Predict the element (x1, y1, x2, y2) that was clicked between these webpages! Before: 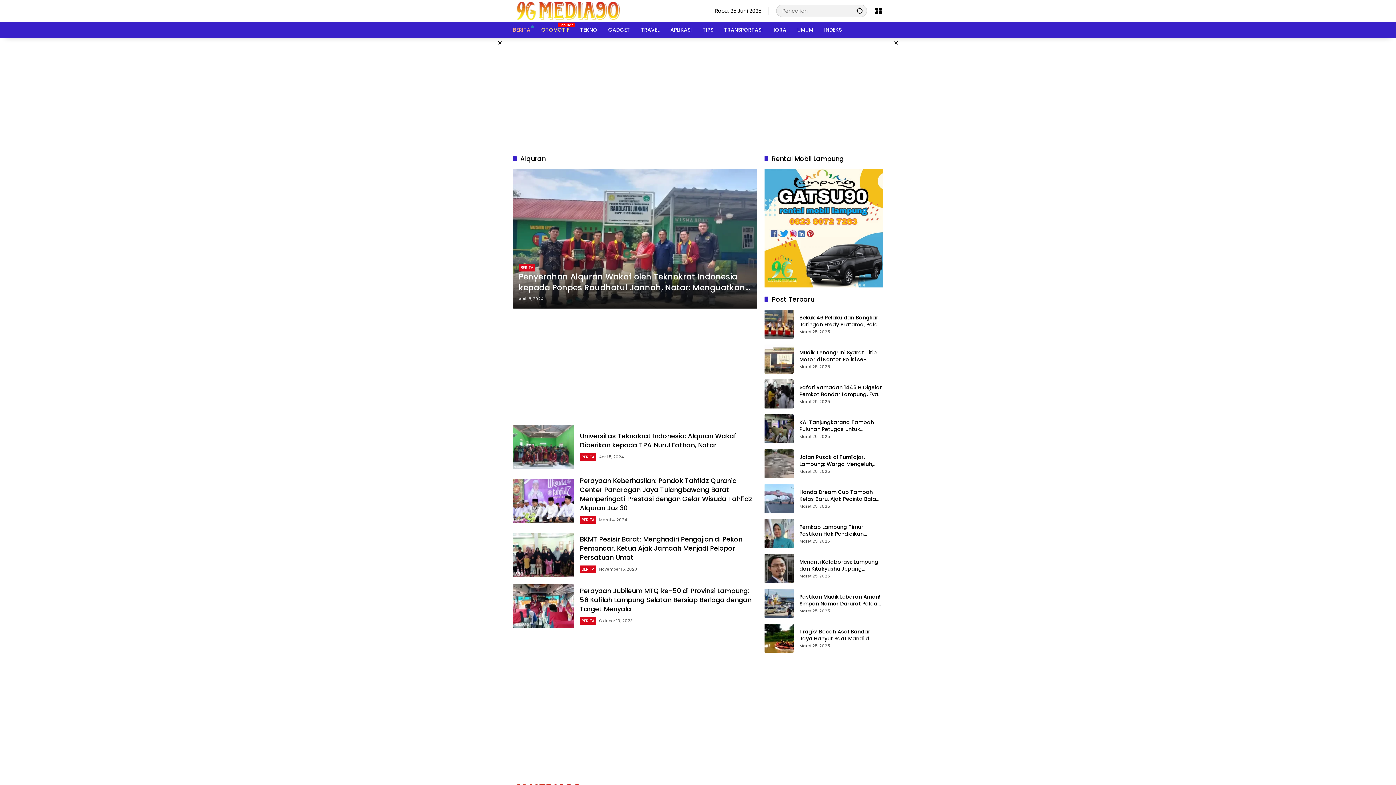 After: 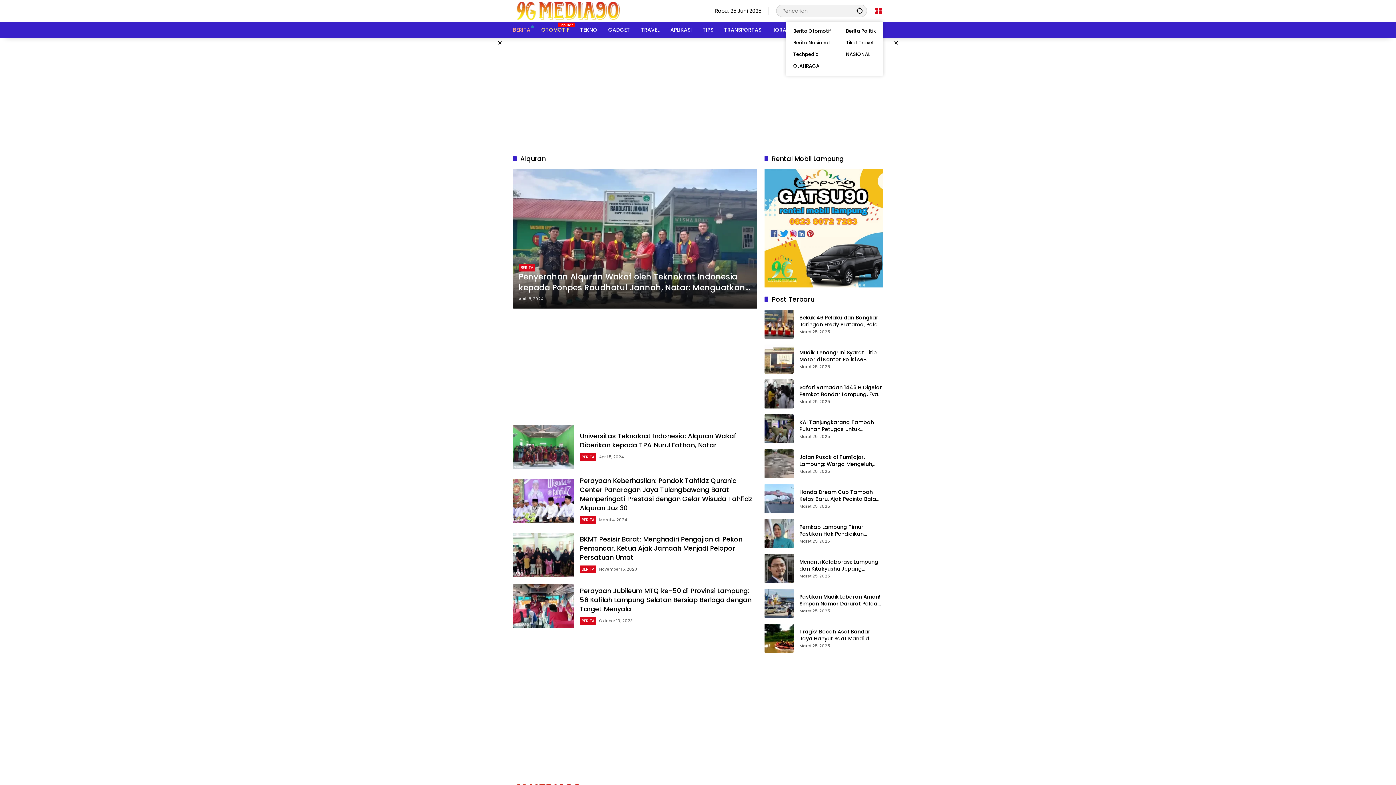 Action: bbox: (874, 6, 883, 15) label: Buka Menu